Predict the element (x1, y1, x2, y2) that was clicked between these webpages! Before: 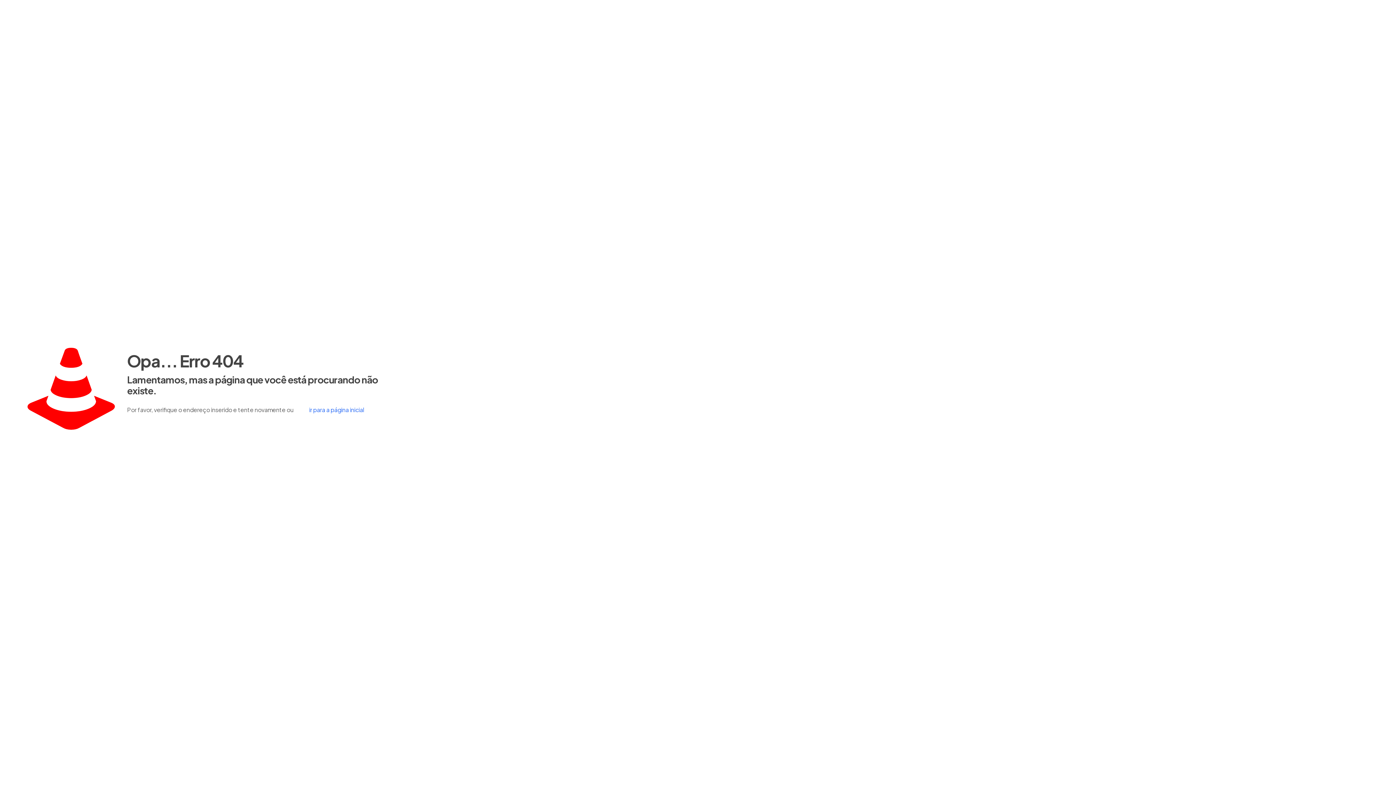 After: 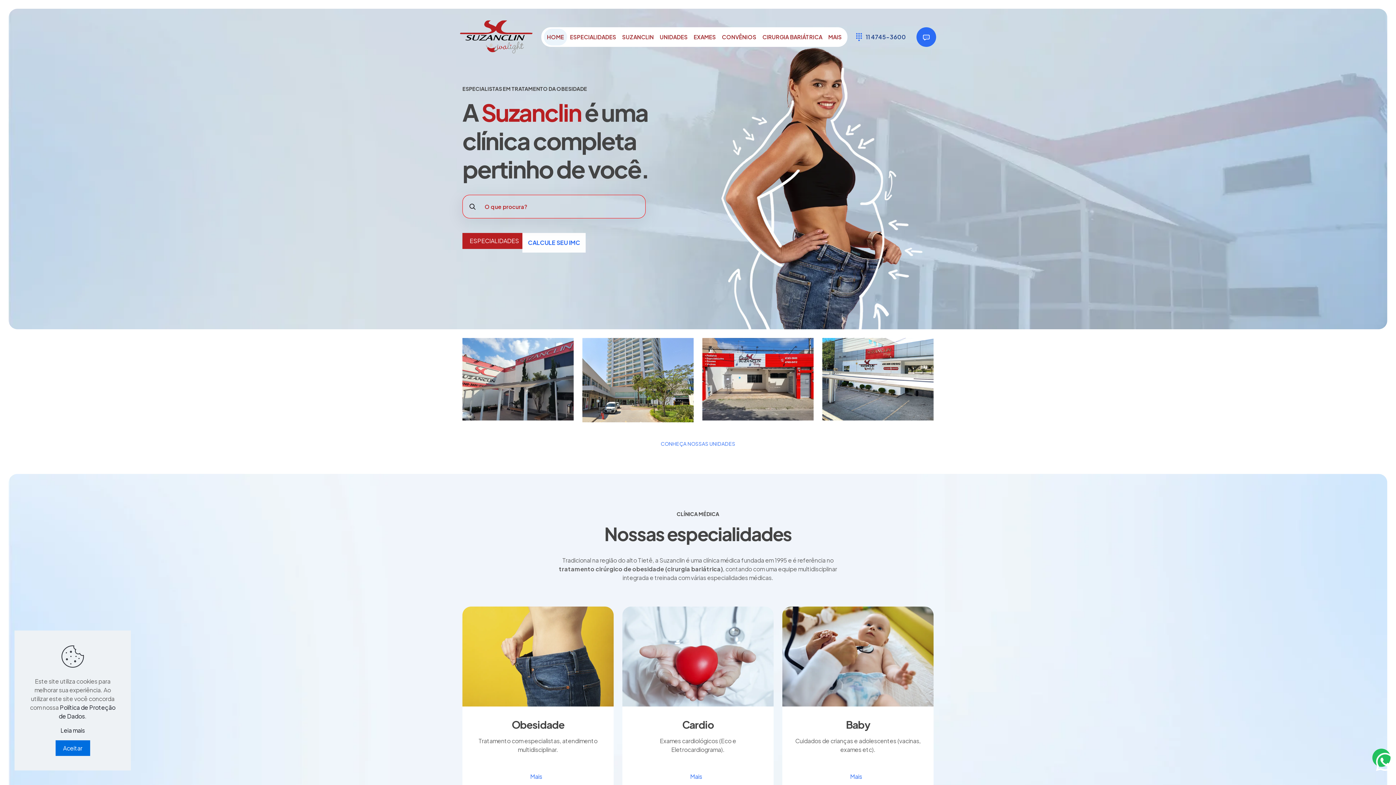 Action: bbox: (302, 402, 371, 417) label: ir para a página inicial